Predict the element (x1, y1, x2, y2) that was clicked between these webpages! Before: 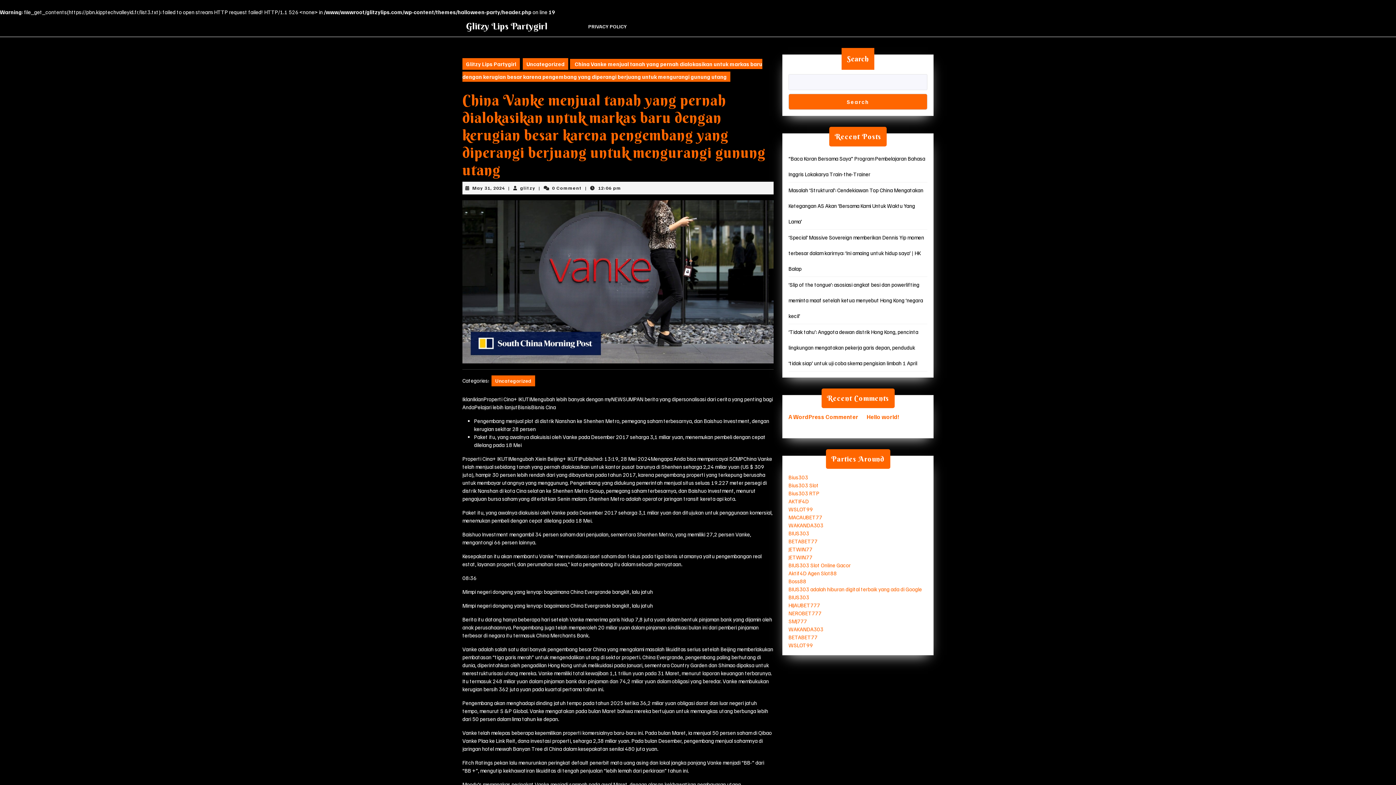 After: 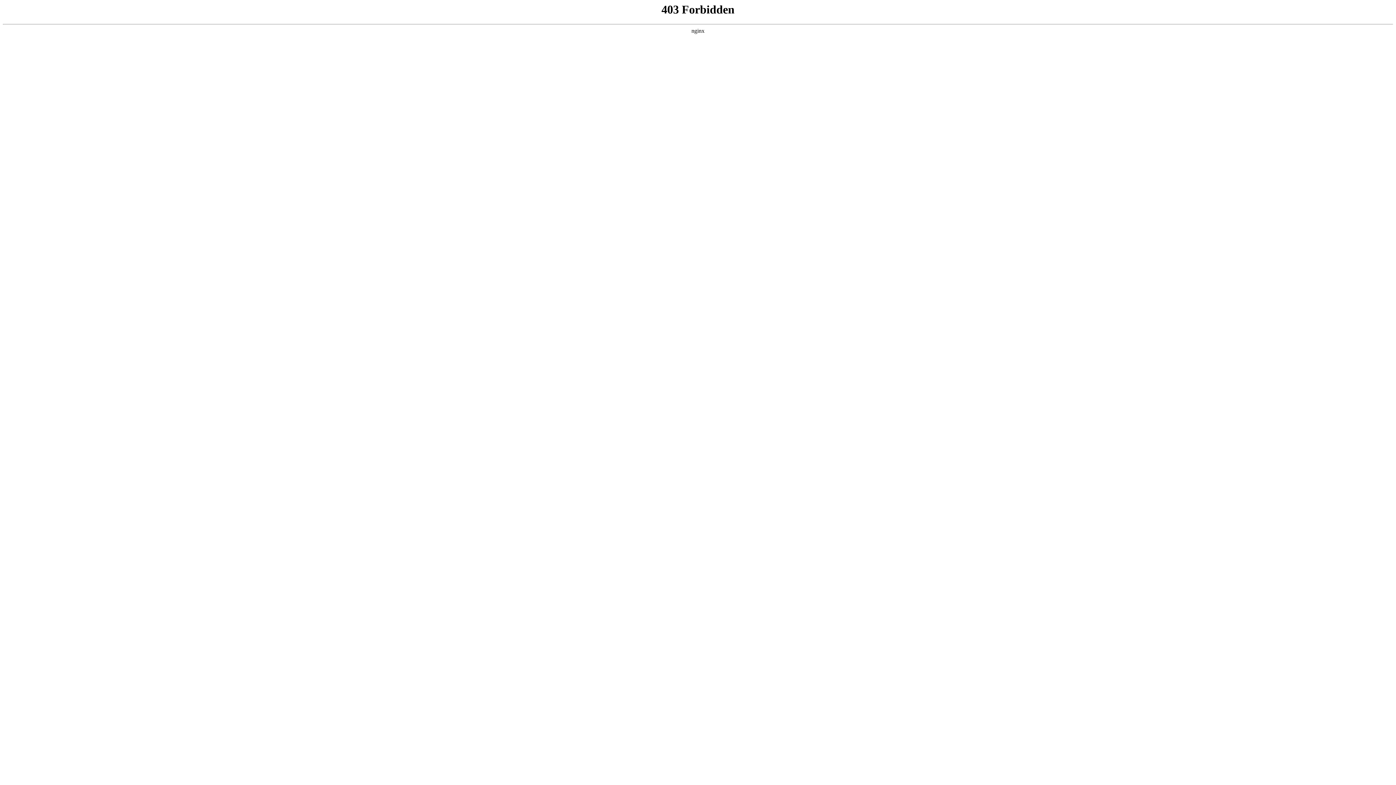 Action: label: NEROBET777 bbox: (788, 610, 821, 616)